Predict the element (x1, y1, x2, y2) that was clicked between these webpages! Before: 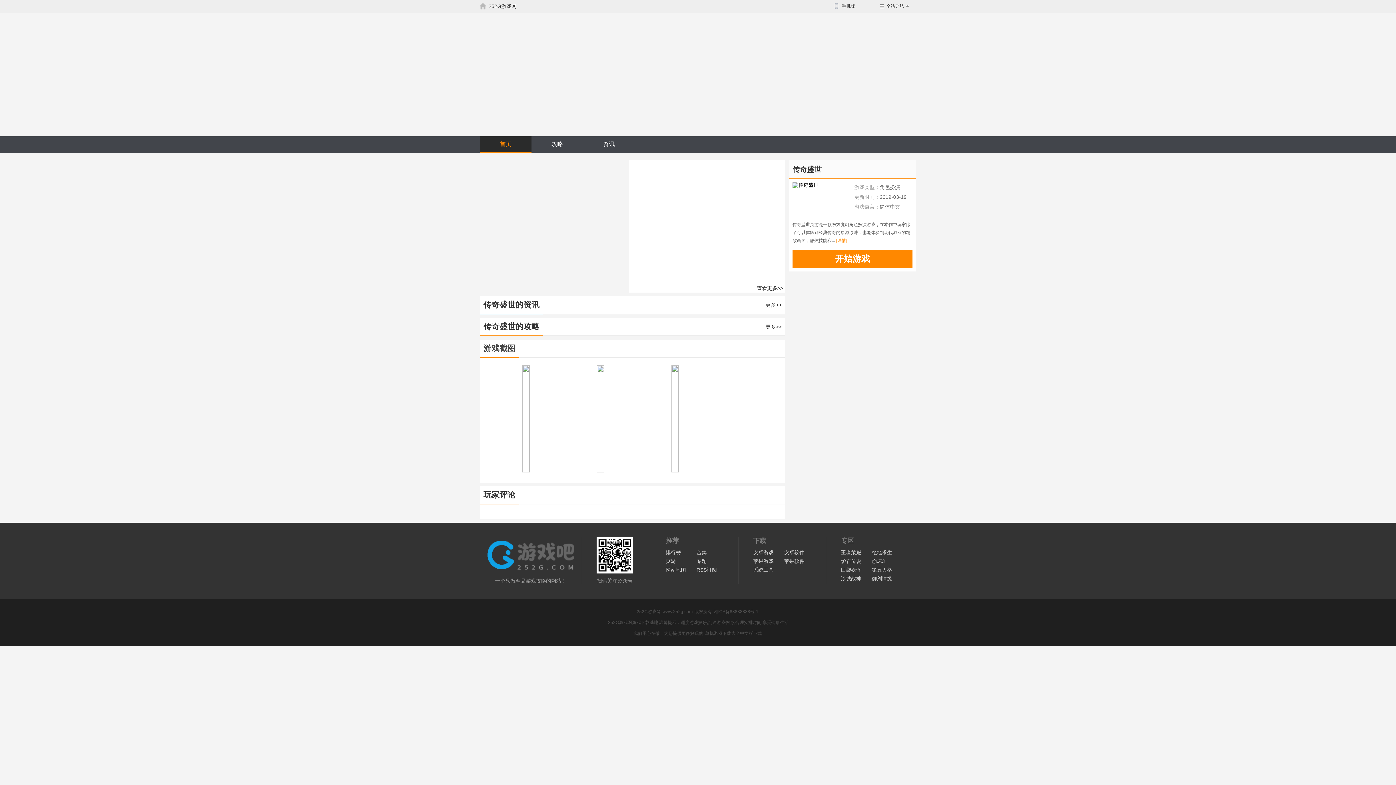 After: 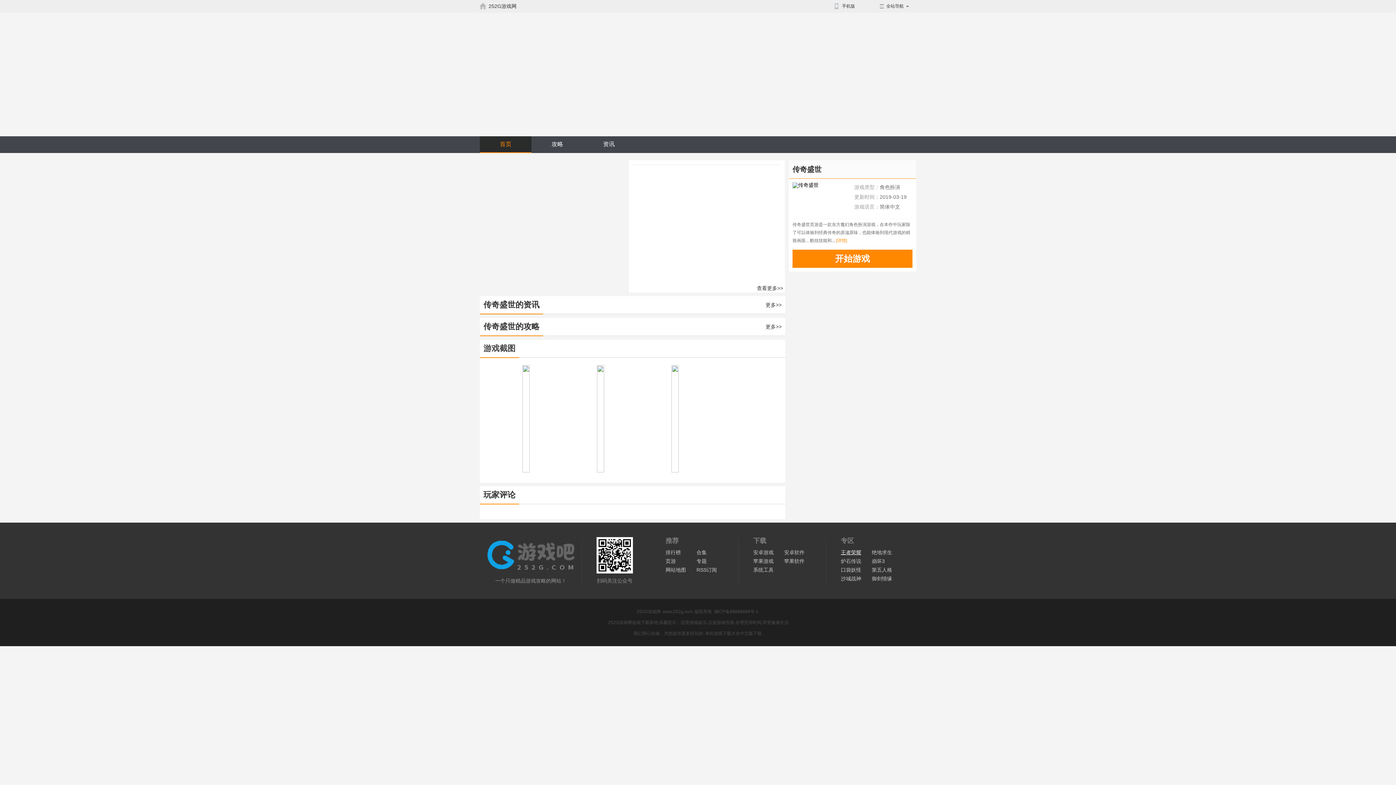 Action: label: 王者荣耀 bbox: (841, 548, 870, 557)